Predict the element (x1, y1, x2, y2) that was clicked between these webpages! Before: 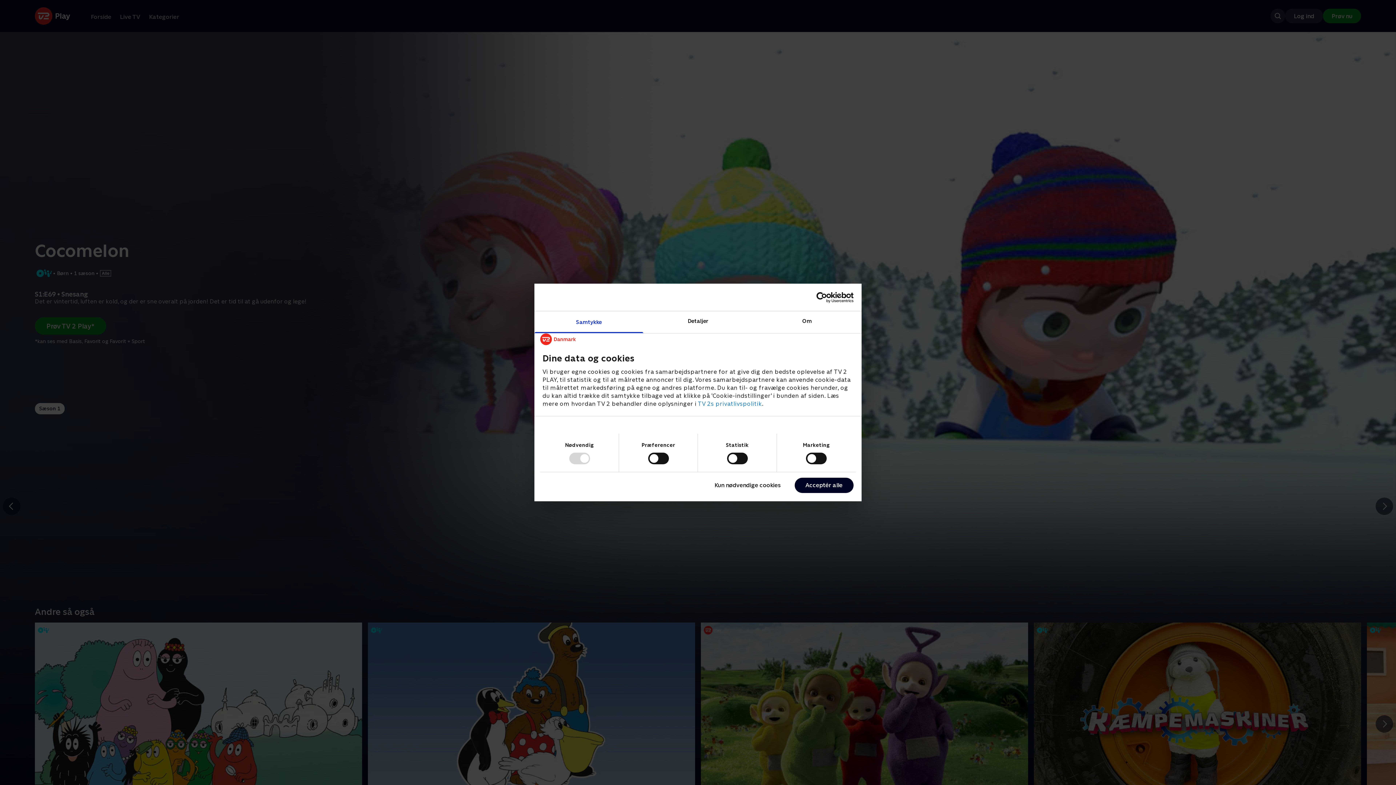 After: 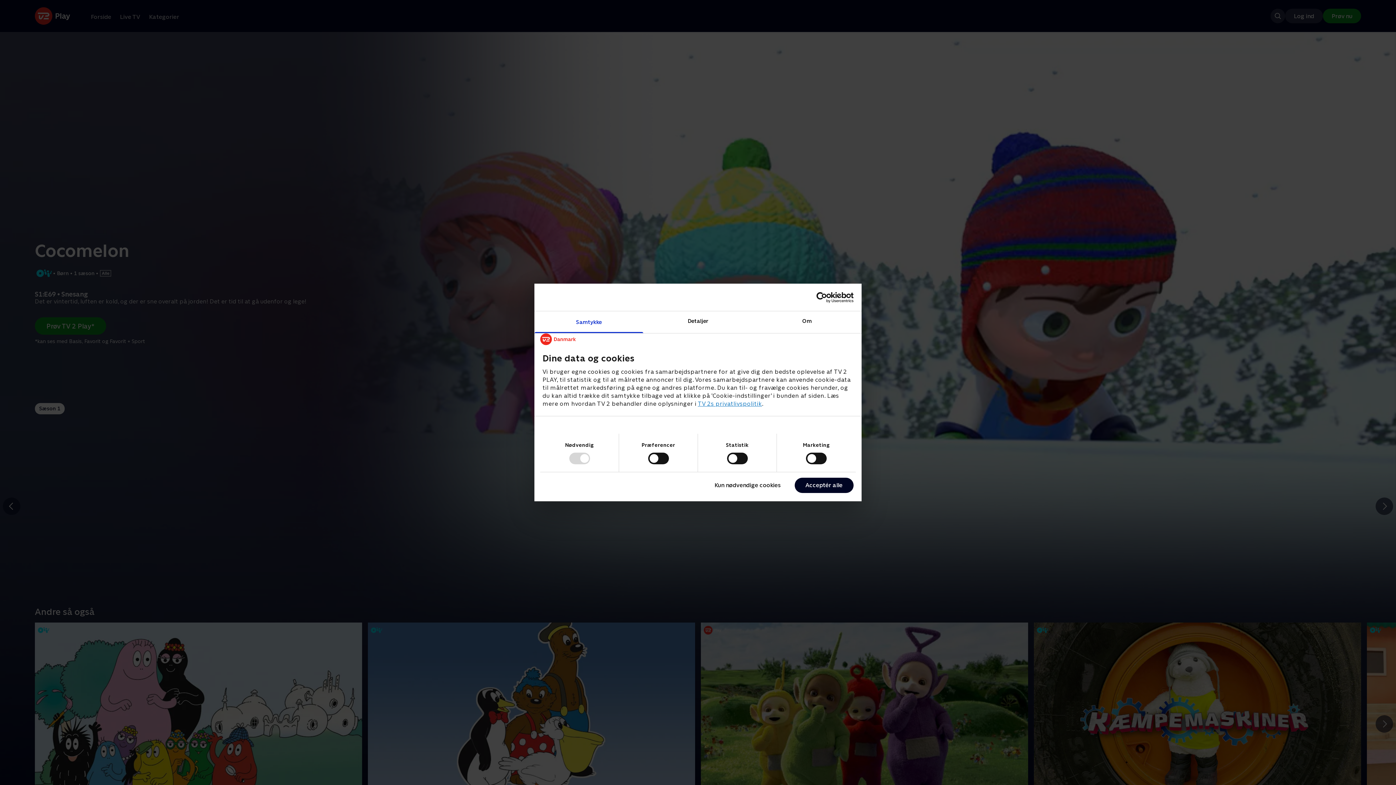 Action: label: TV 2s privatlivspolitik bbox: (698, 400, 762, 407)